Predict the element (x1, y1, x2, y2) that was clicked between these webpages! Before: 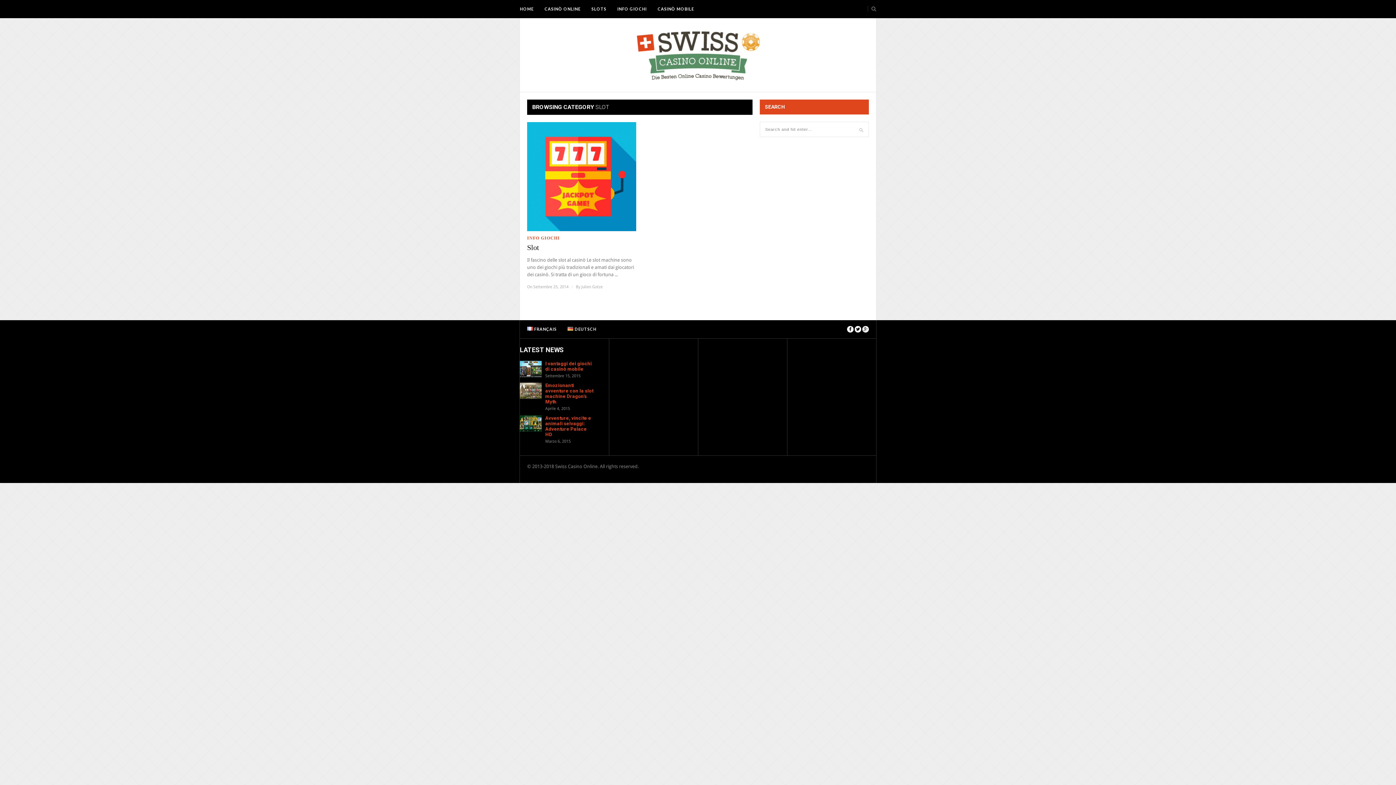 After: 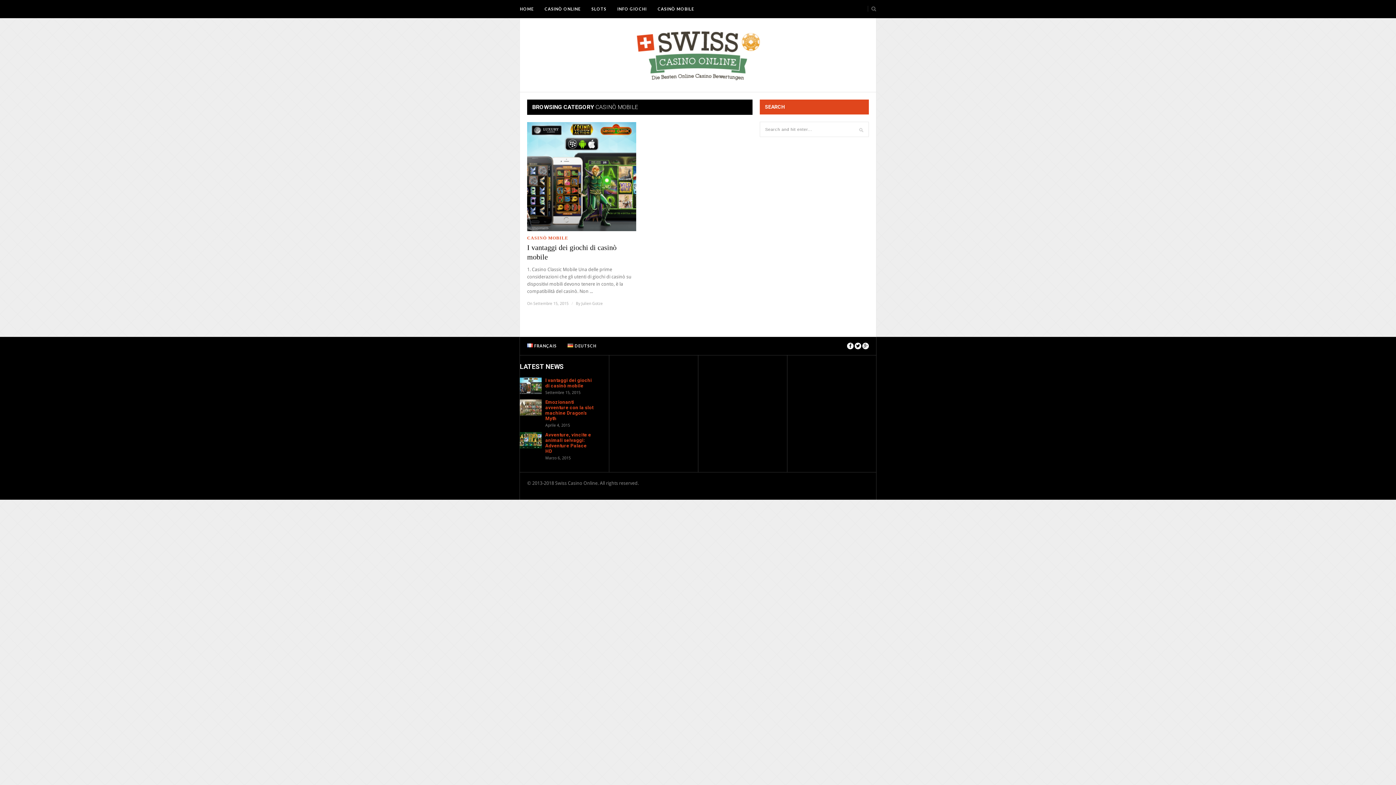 Action: label: CASINÒ MOBILE bbox: (657, 6, 694, 11)